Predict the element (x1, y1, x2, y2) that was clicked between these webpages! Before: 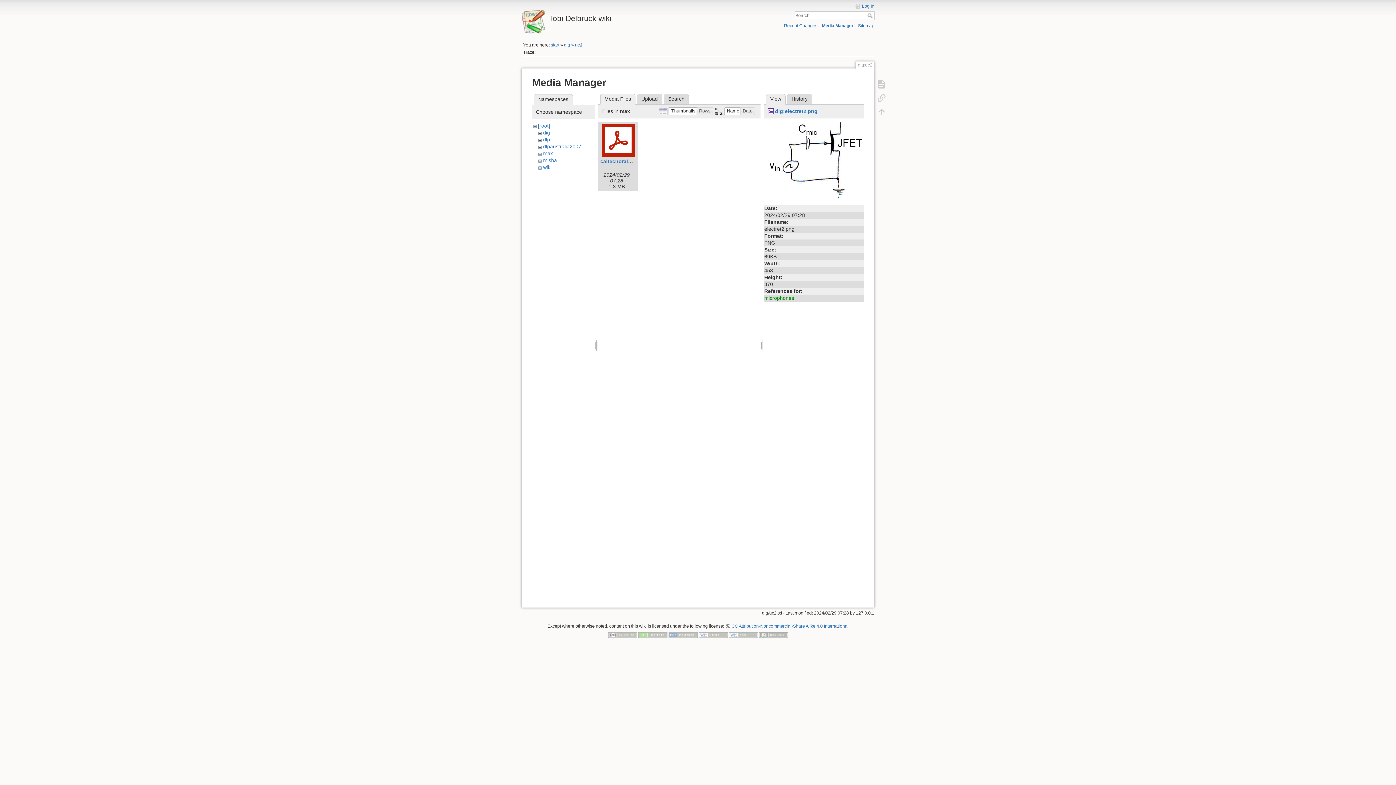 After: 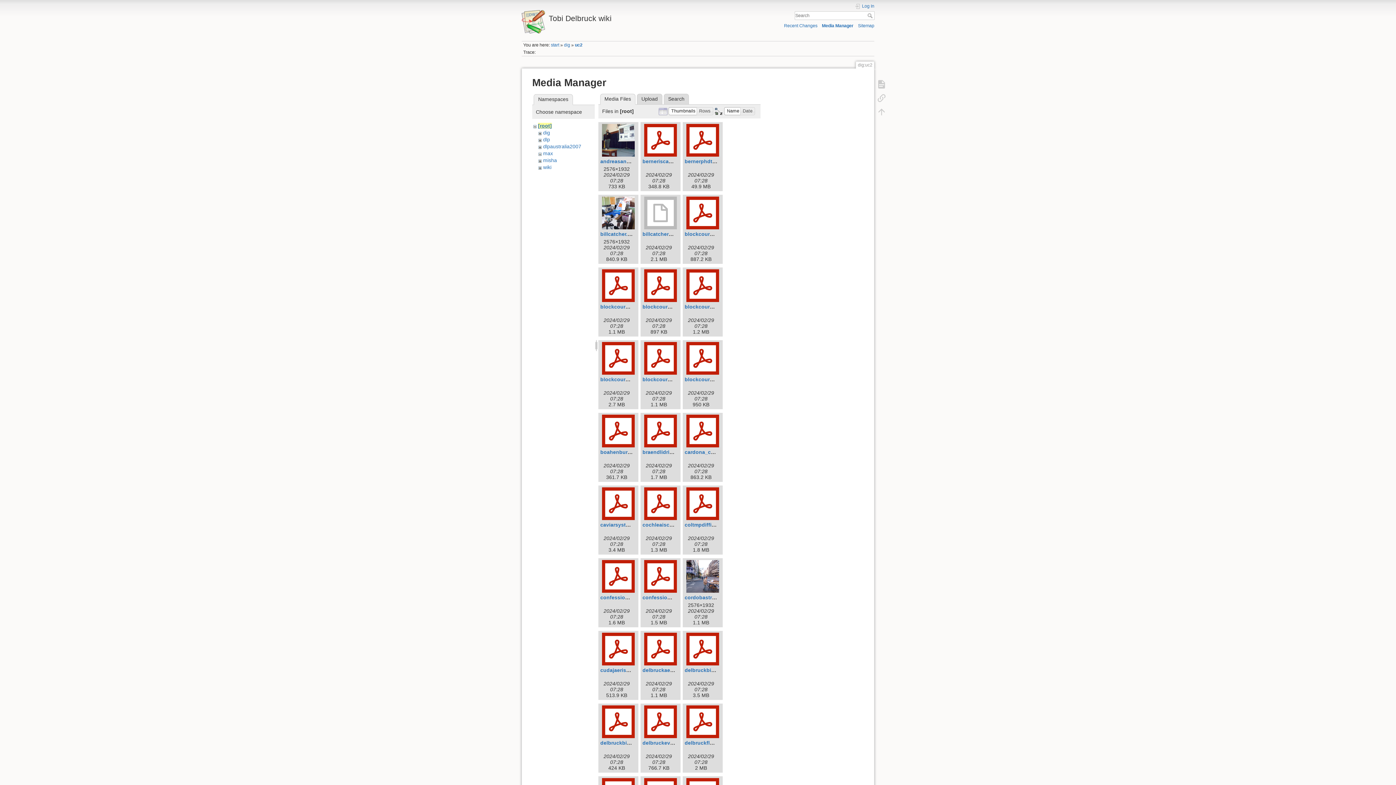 Action: bbox: (538, 122, 550, 128) label: [root]